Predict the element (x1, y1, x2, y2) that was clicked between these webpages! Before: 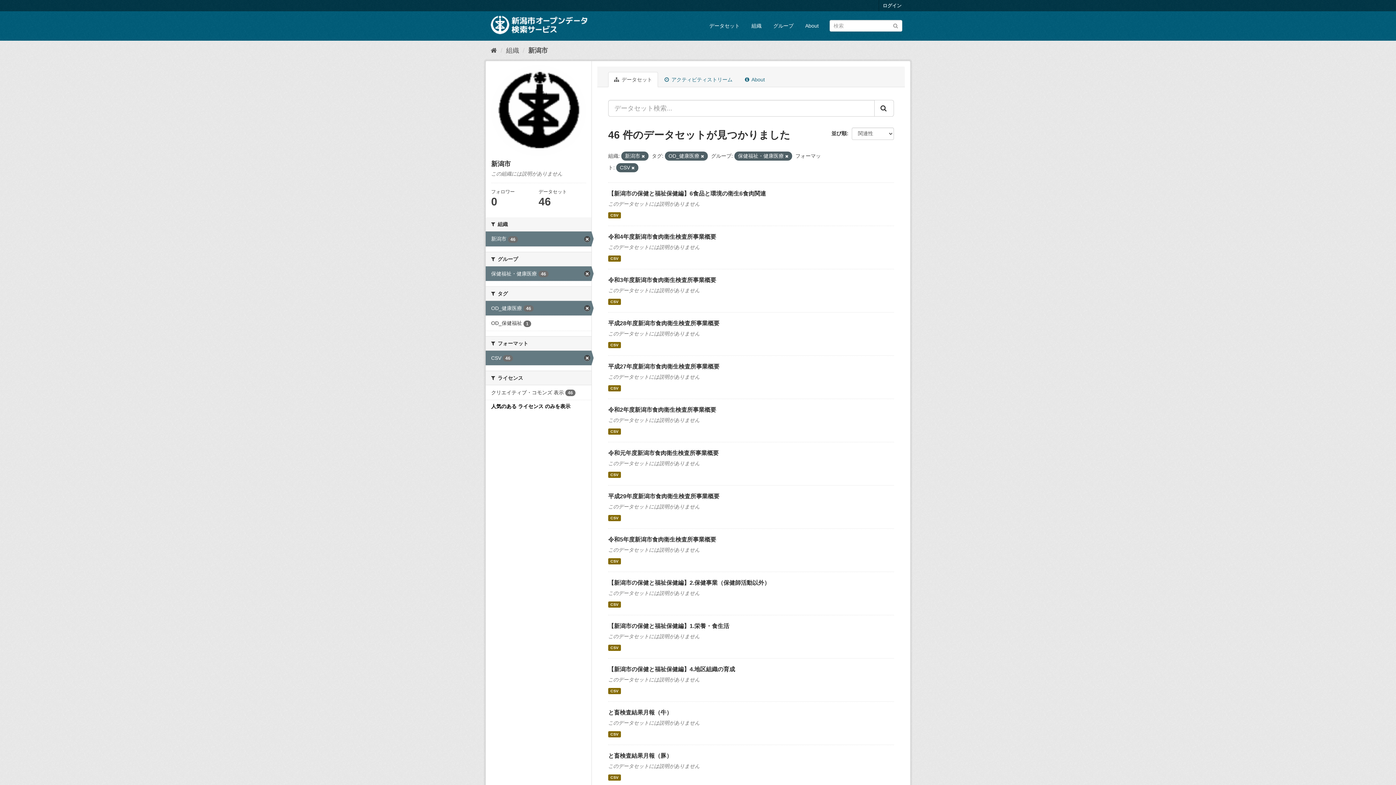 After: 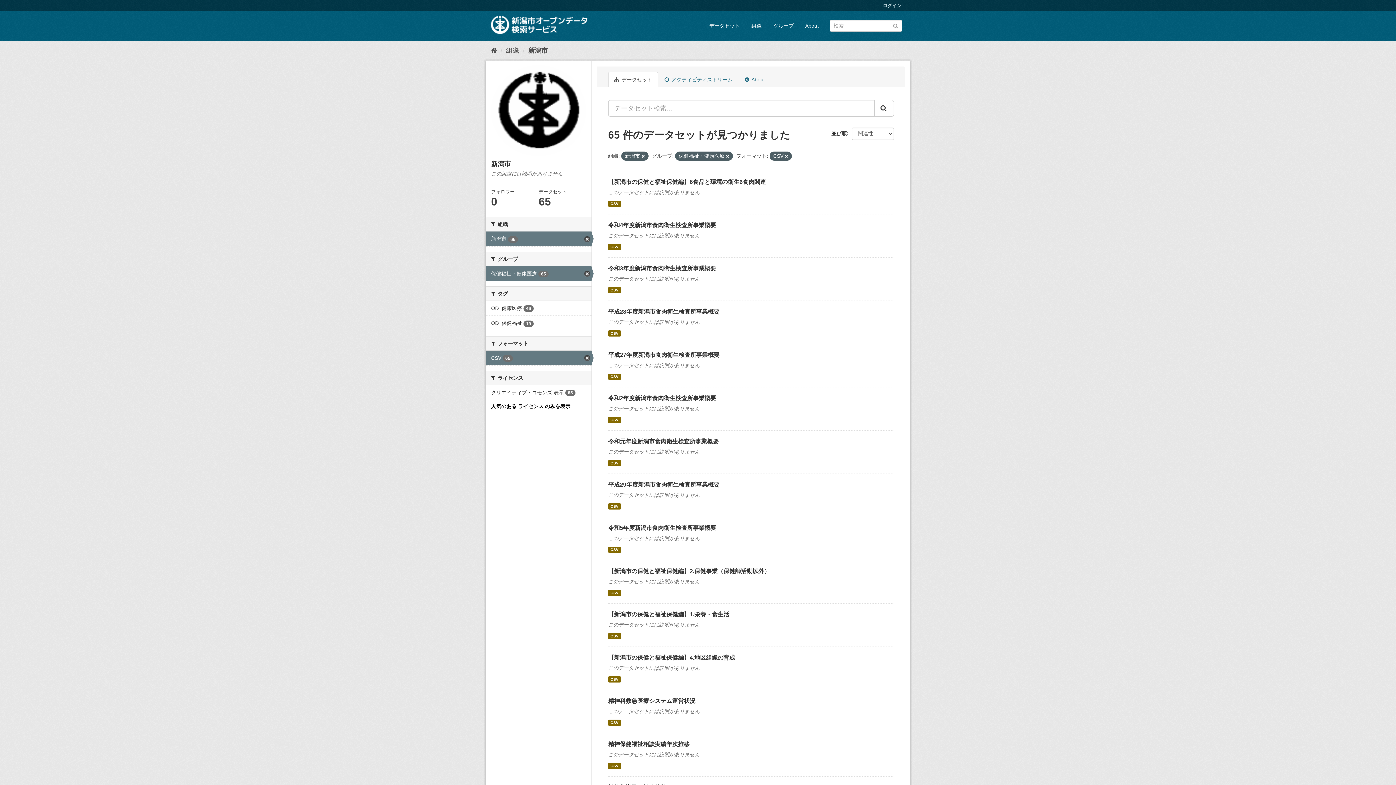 Action: label: OD_健康医療 46 bbox: (485, 301, 591, 315)